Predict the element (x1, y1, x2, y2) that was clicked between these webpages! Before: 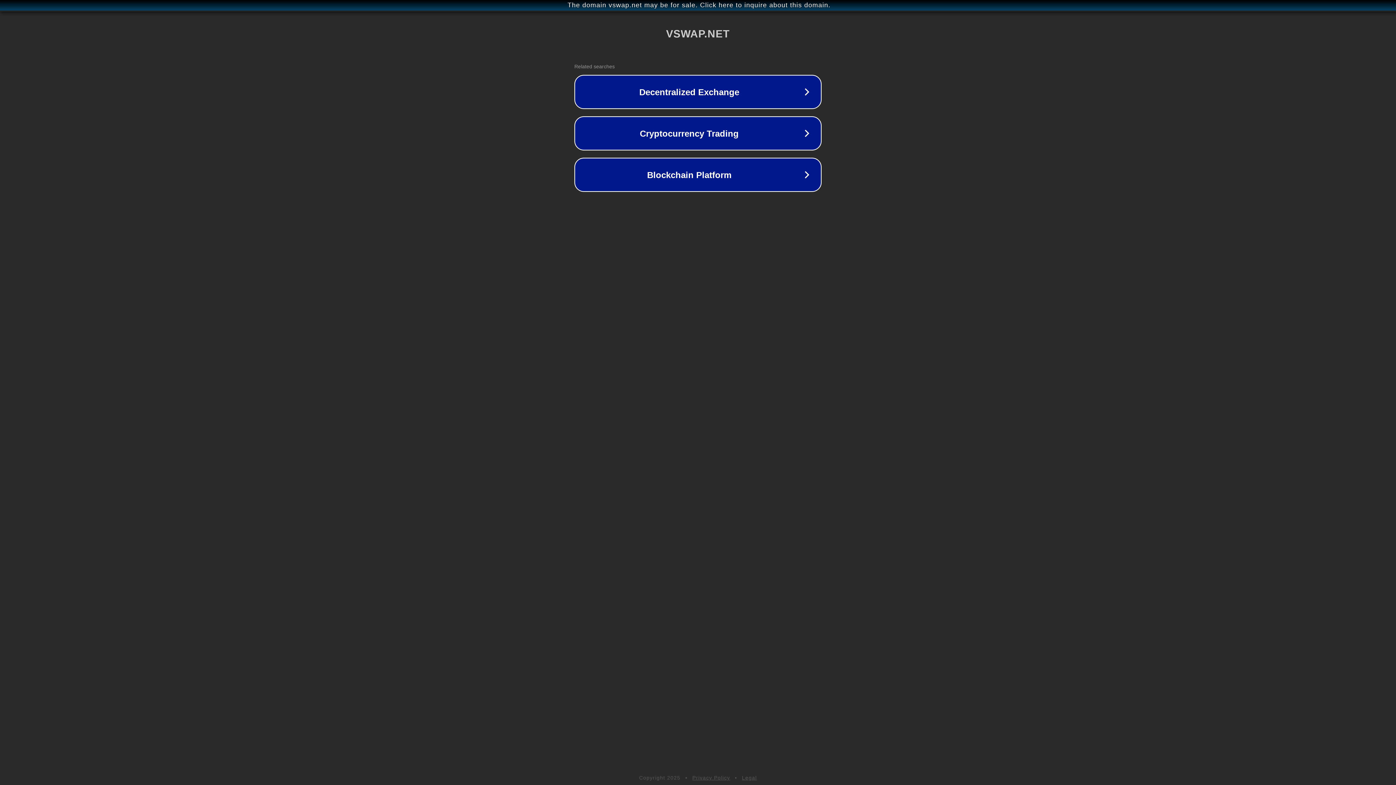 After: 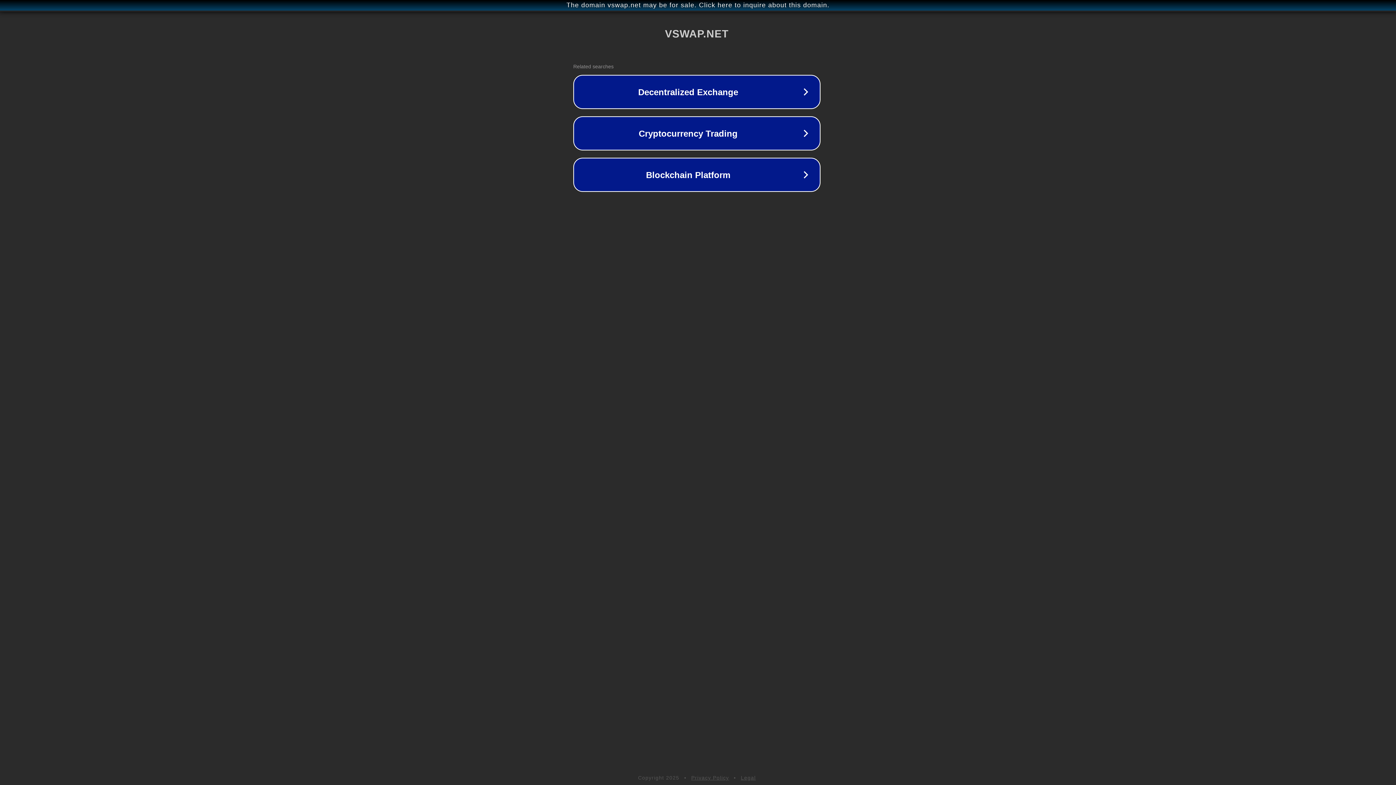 Action: label: The domain vswap.net may be for sale. Click here to inquire about this domain. bbox: (1, 1, 1397, 9)